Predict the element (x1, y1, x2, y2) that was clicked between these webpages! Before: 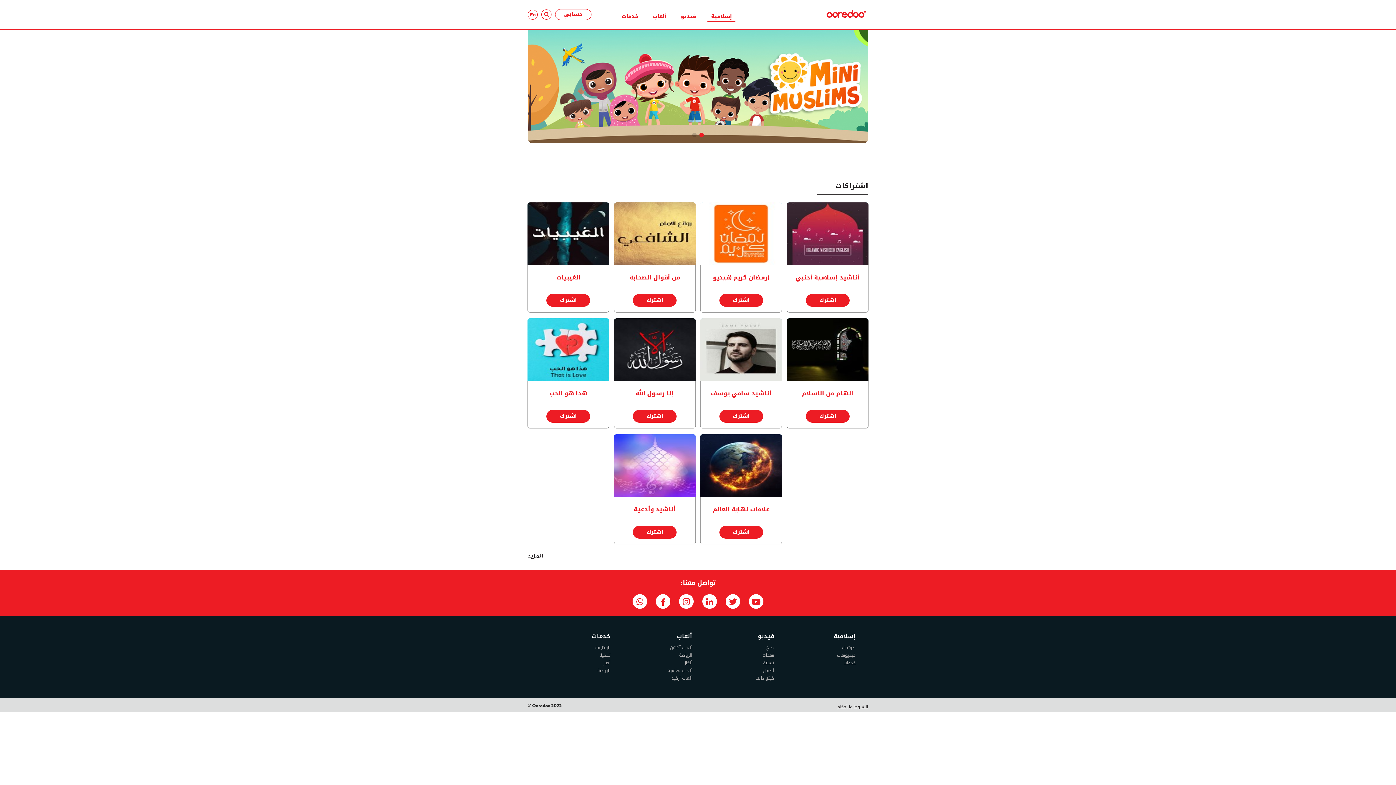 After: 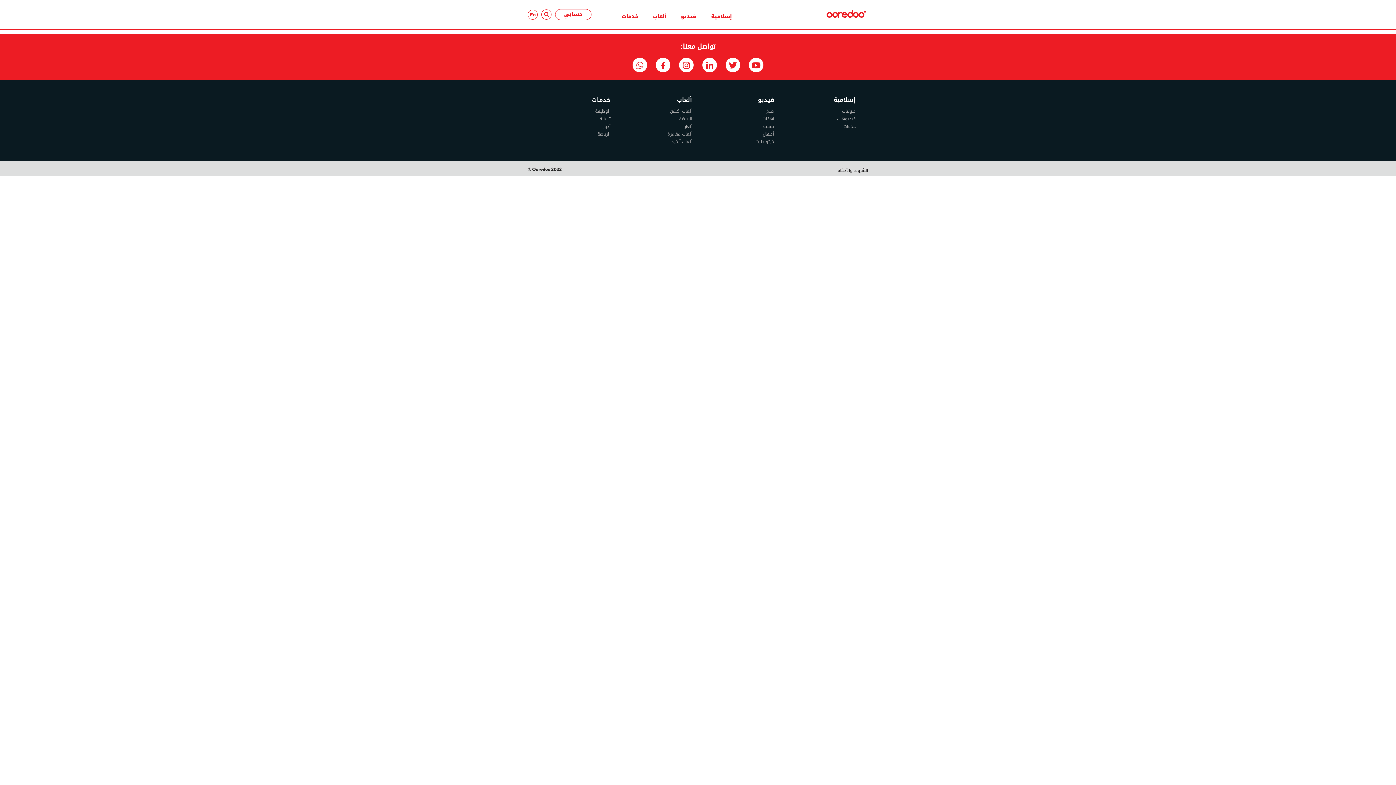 Action: label: ألغاز bbox: (684, 762, 692, 770)